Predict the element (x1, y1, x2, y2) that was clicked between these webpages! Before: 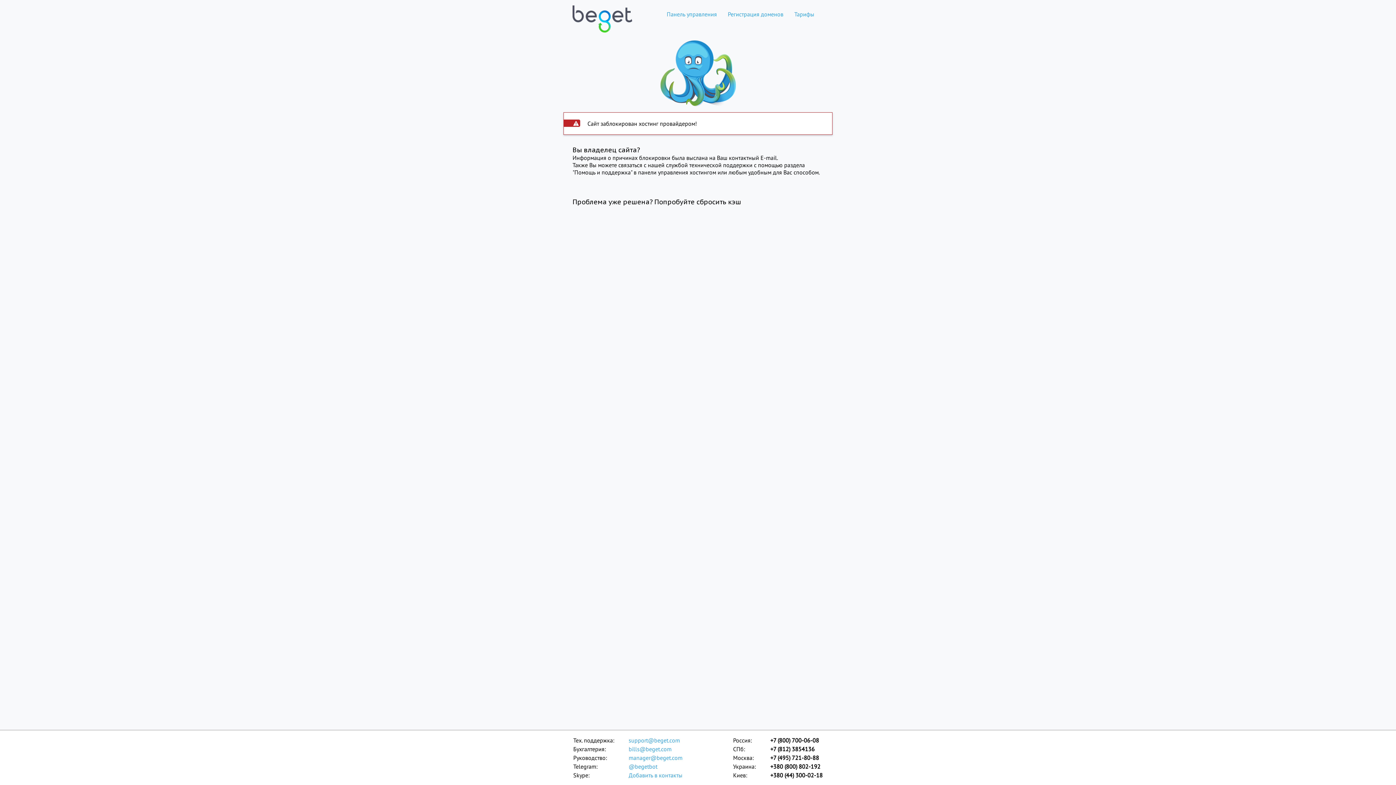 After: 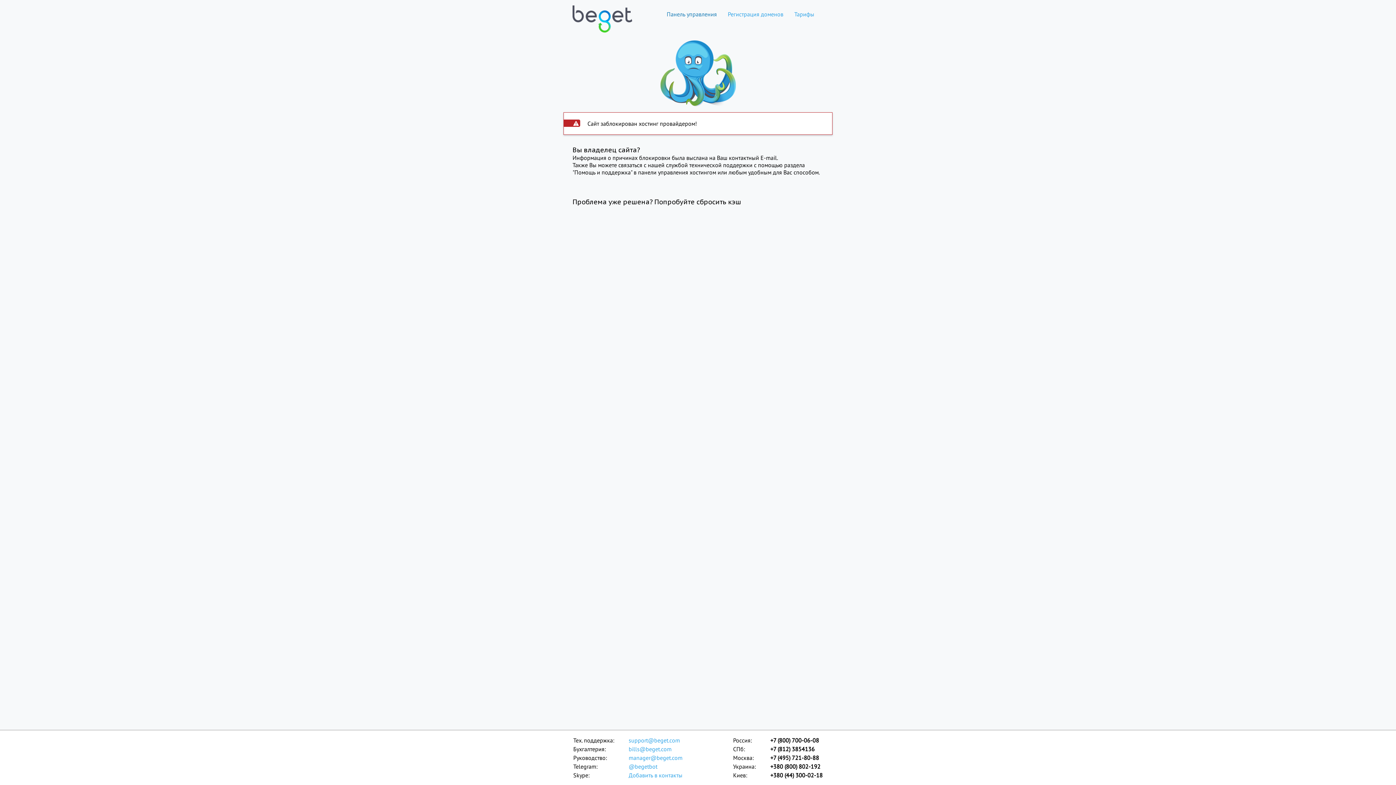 Action: bbox: (661, 10, 722, 17) label: Панель управления